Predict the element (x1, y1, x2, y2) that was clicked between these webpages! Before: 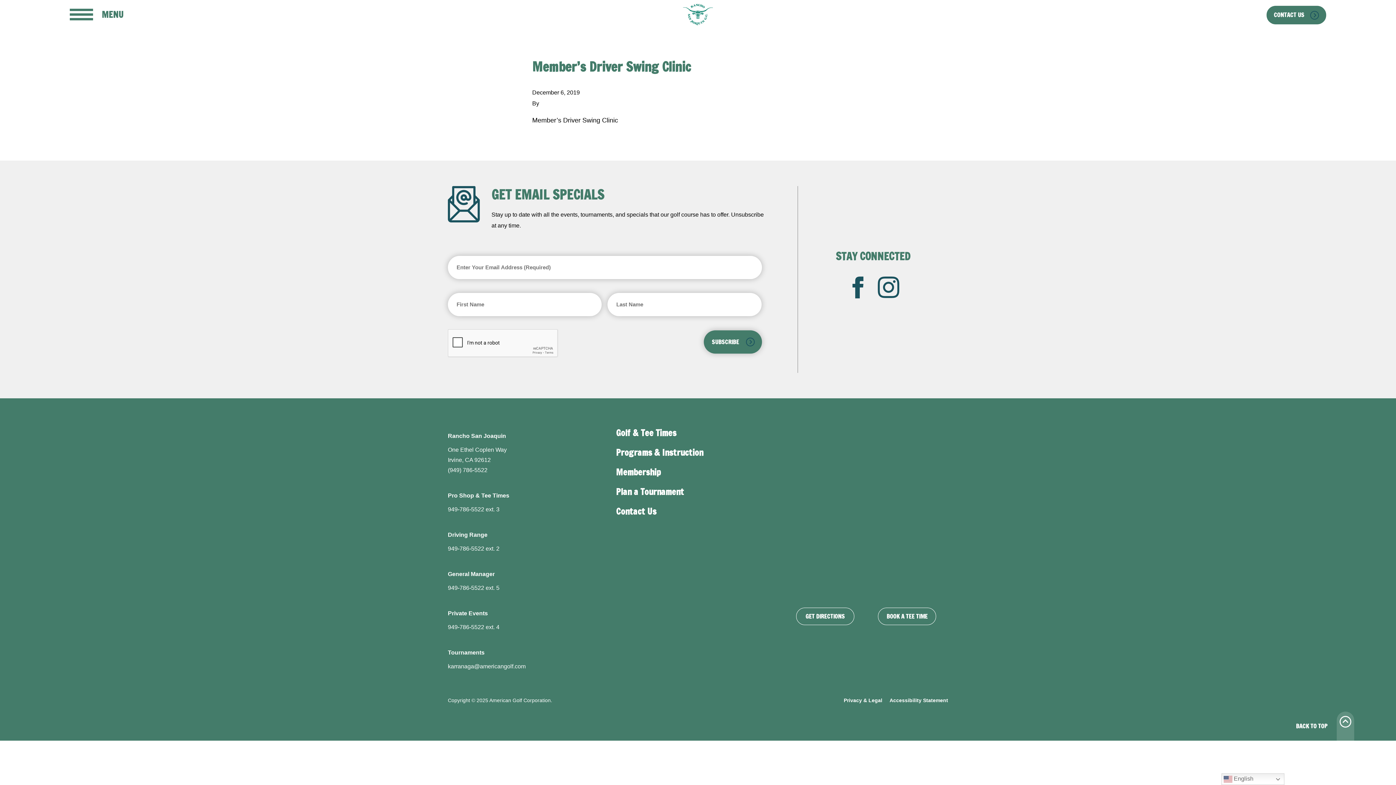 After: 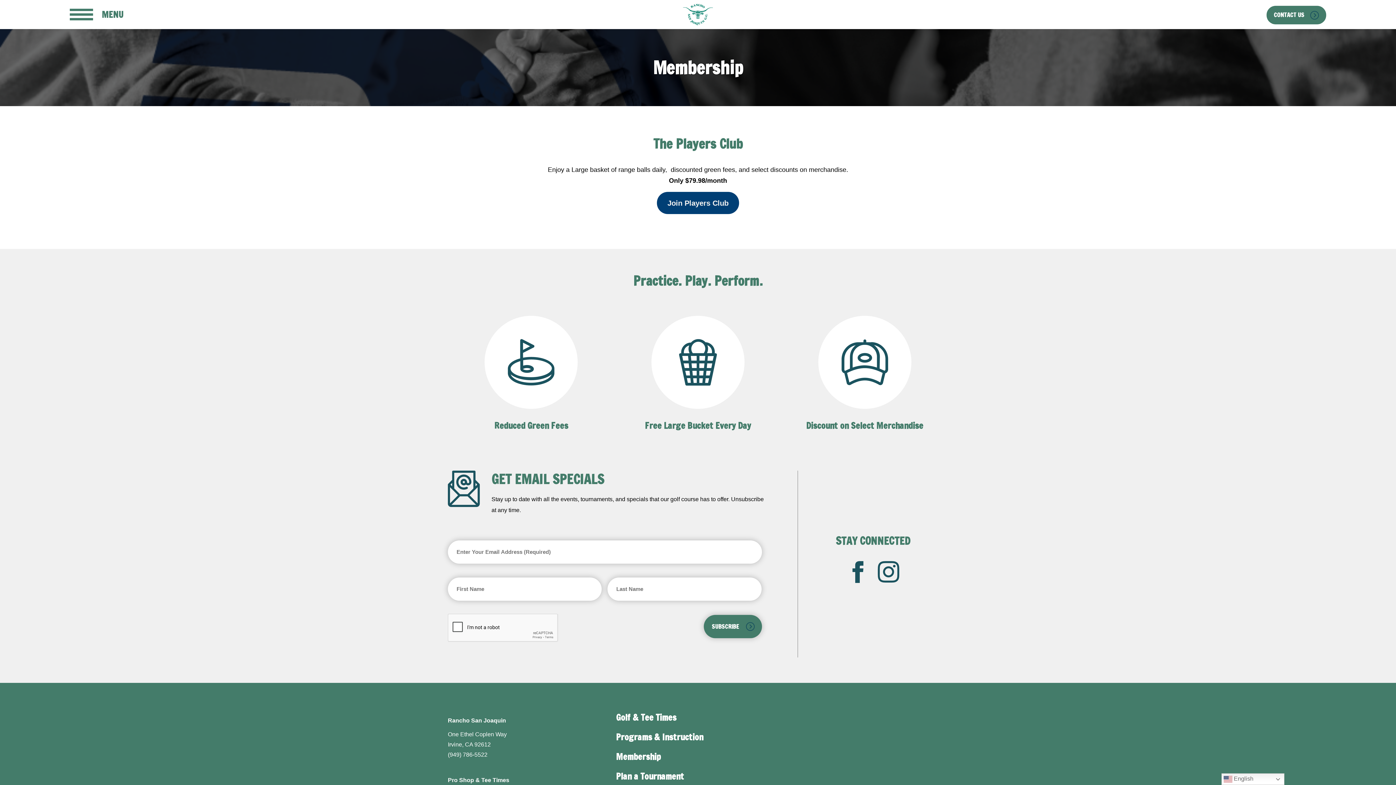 Action: label: Membership bbox: (616, 466, 779, 477)